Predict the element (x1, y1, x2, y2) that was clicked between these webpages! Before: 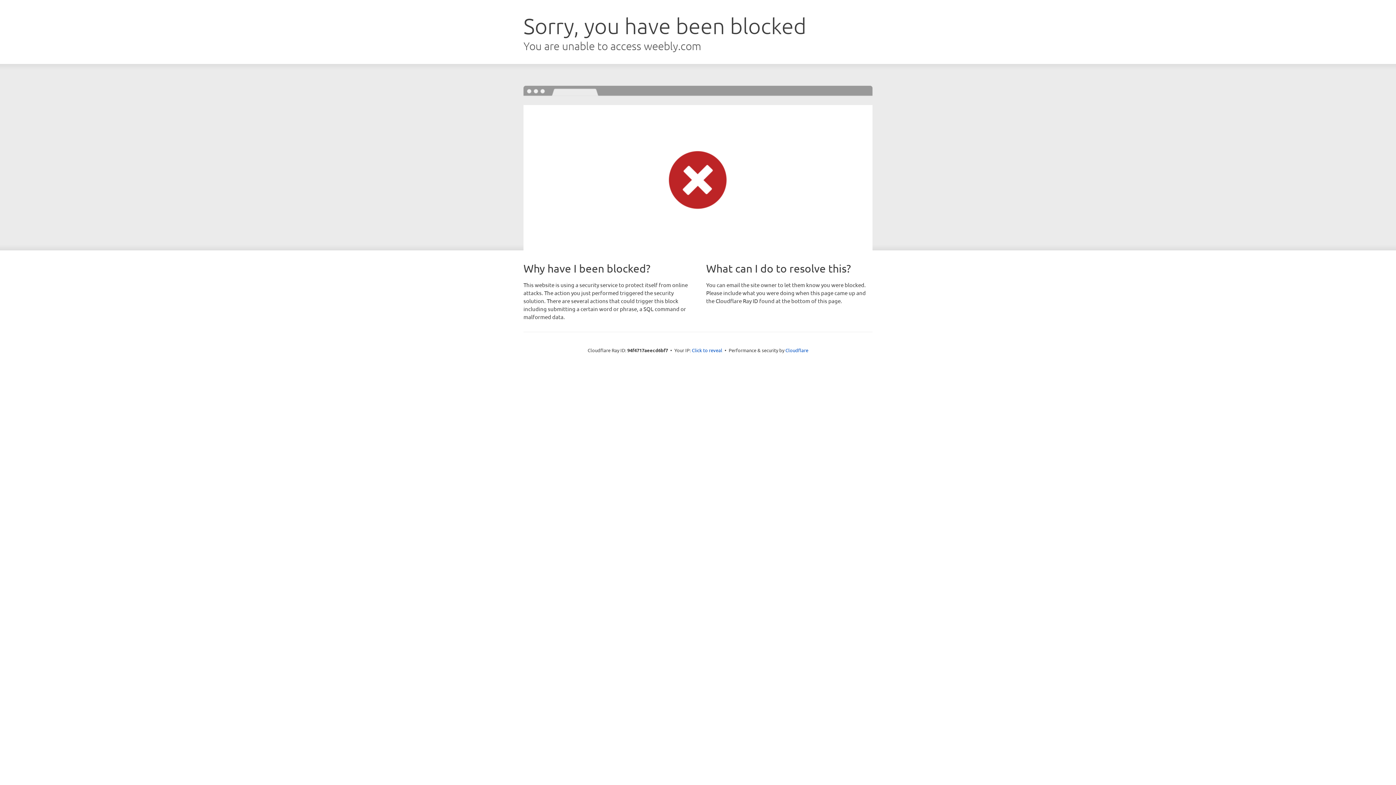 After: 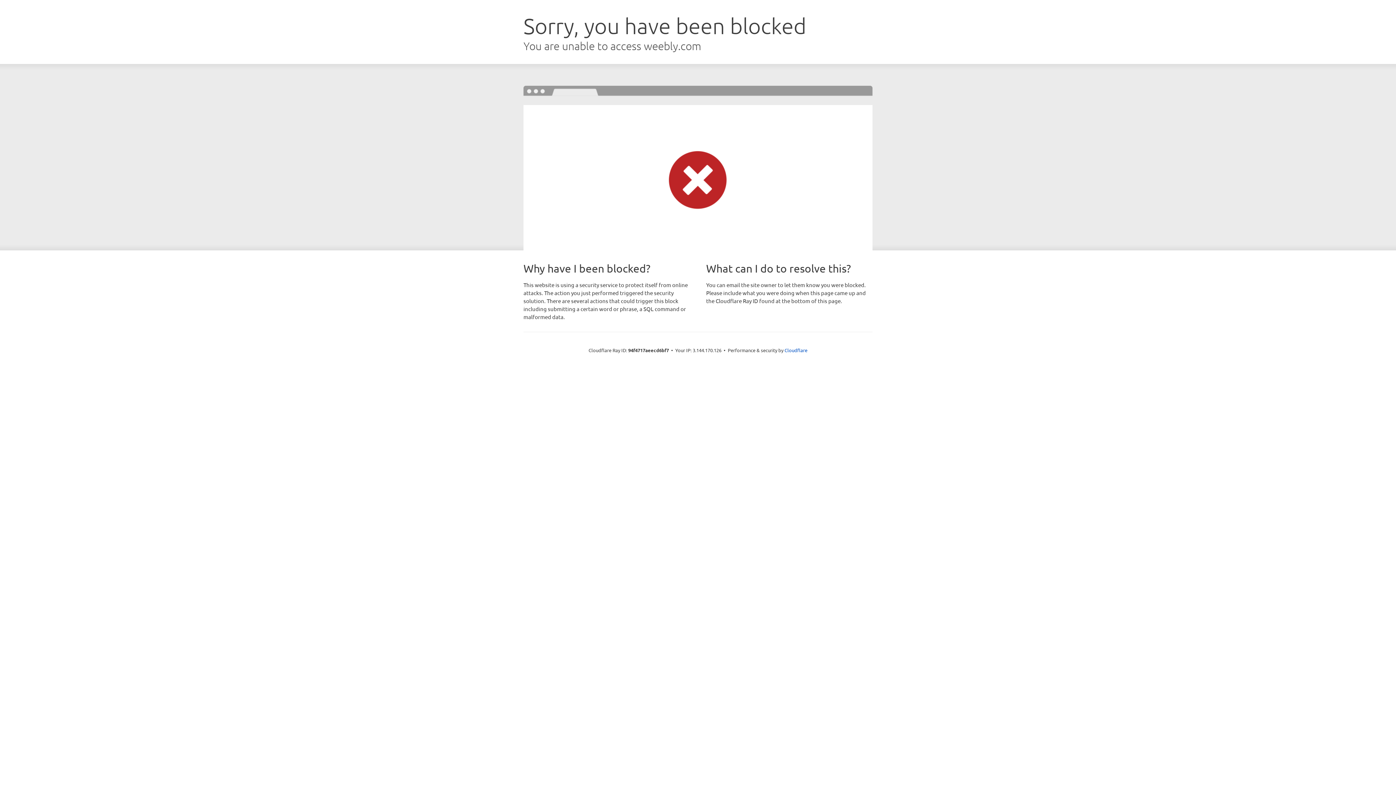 Action: bbox: (692, 346, 722, 353) label: Click to reveal